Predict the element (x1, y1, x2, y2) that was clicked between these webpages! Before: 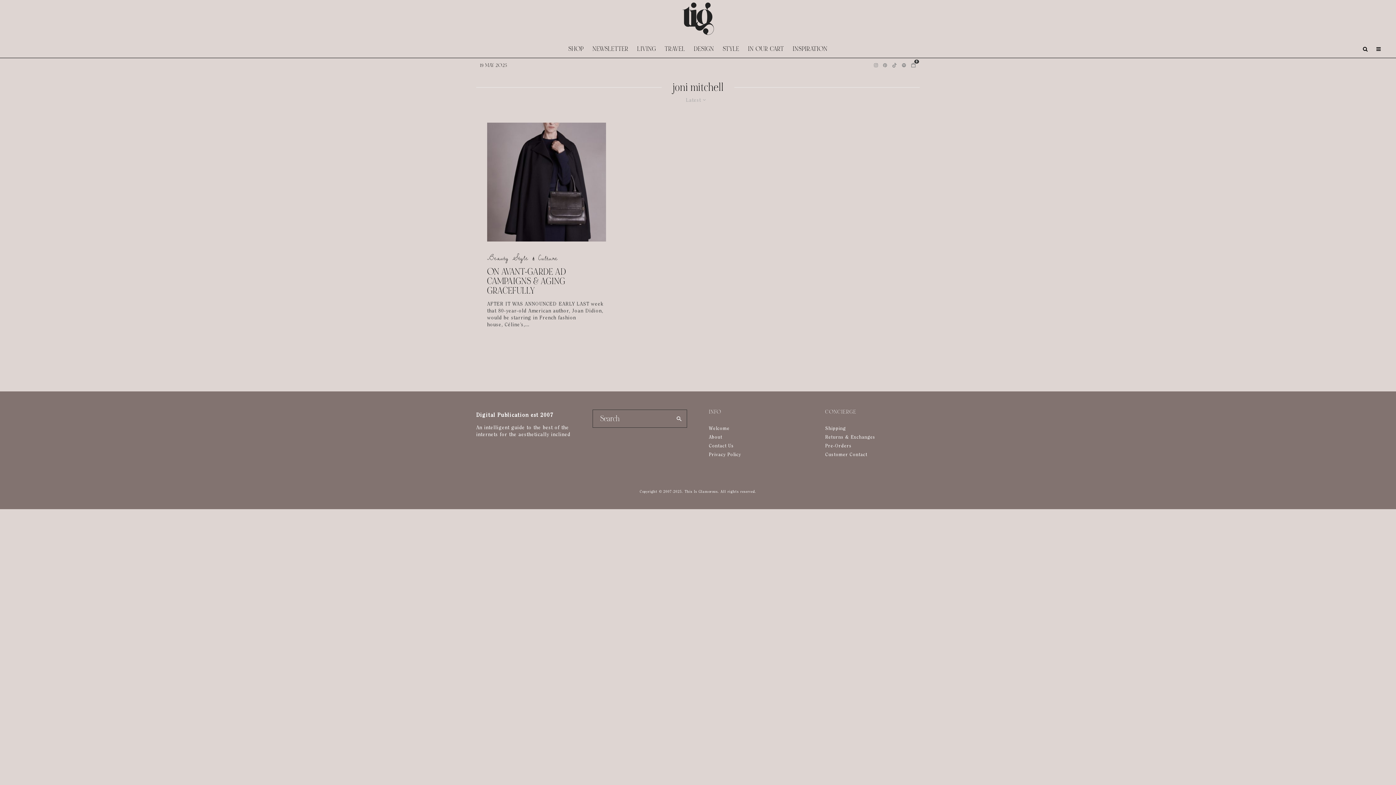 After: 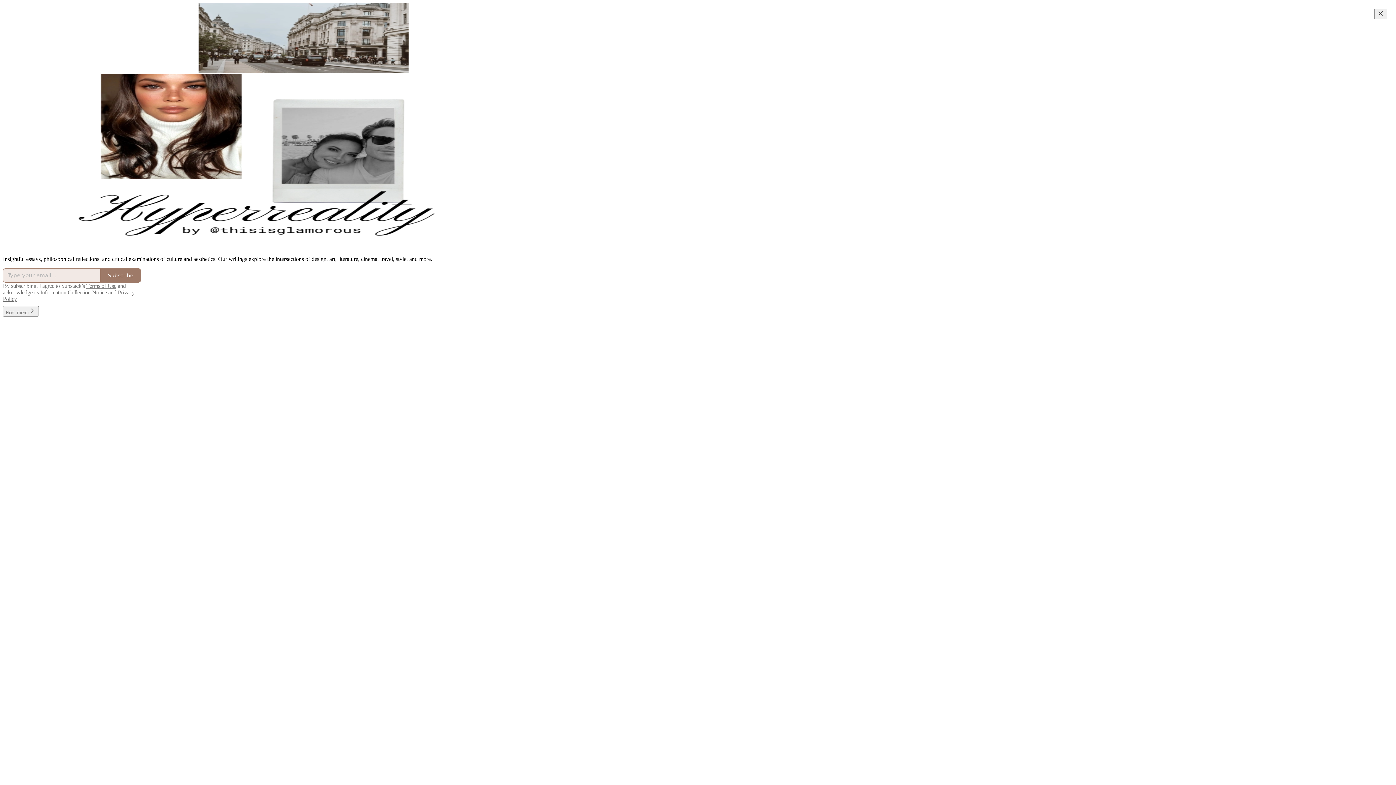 Action: label: NEWSLETTER bbox: (588, 36, 633, 57)